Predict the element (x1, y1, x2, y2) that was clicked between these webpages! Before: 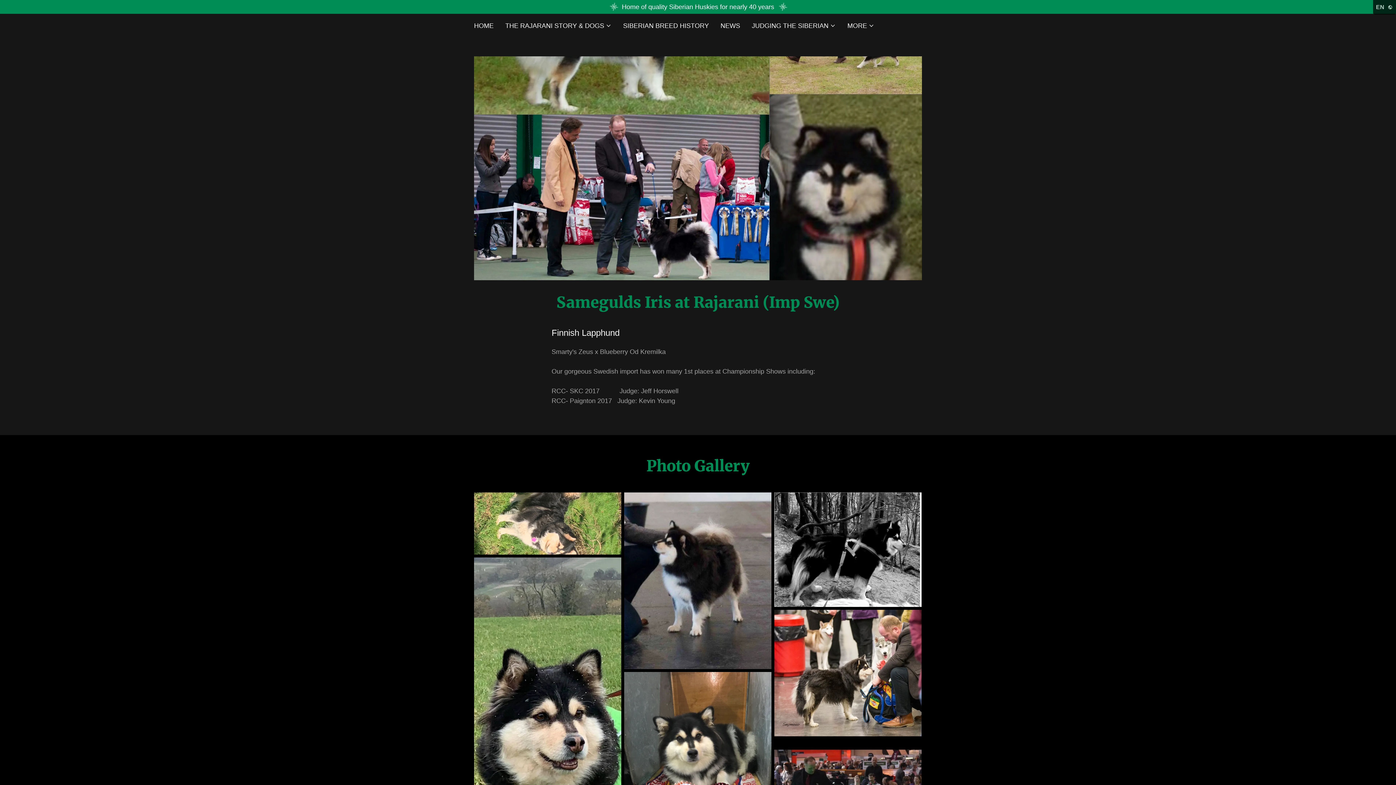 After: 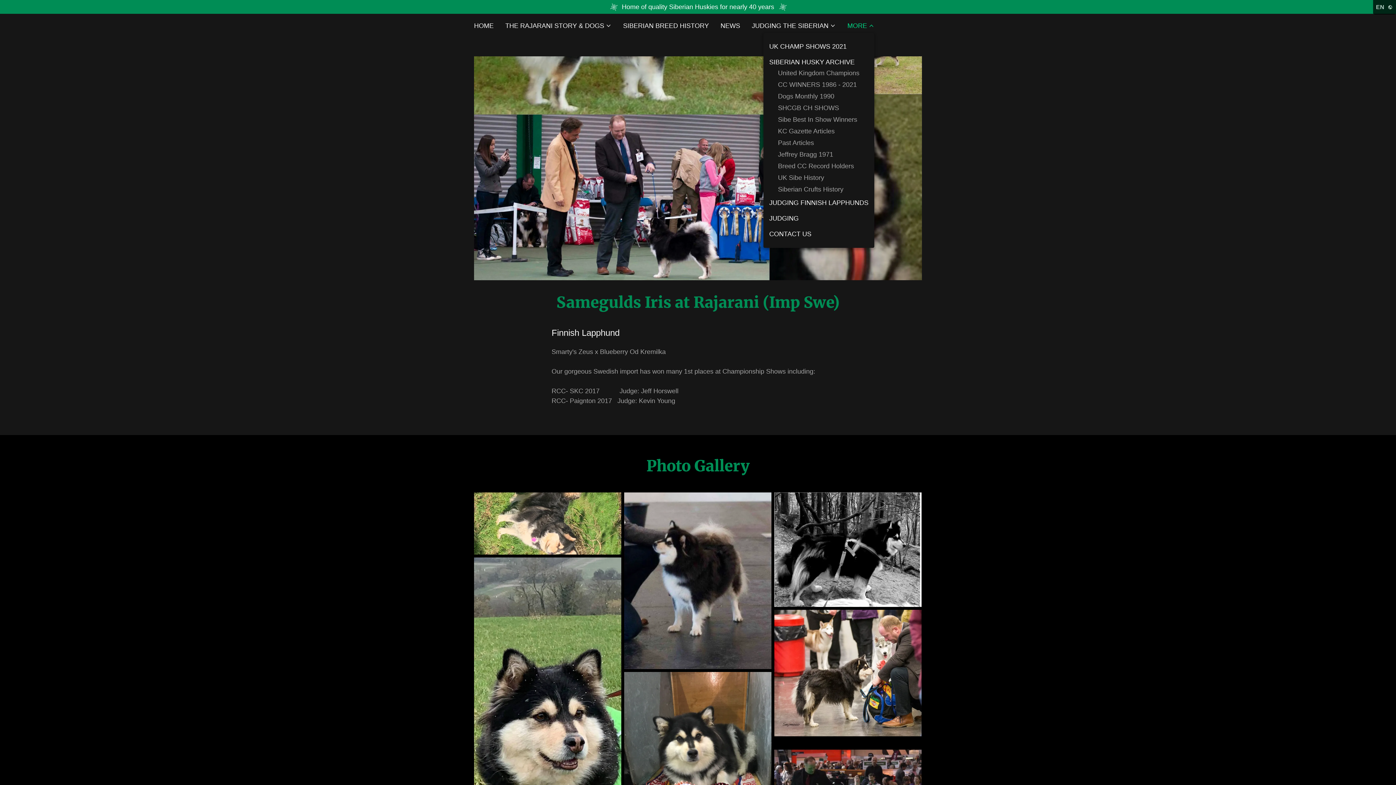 Action: label: MORE bbox: (847, 21, 874, 30)